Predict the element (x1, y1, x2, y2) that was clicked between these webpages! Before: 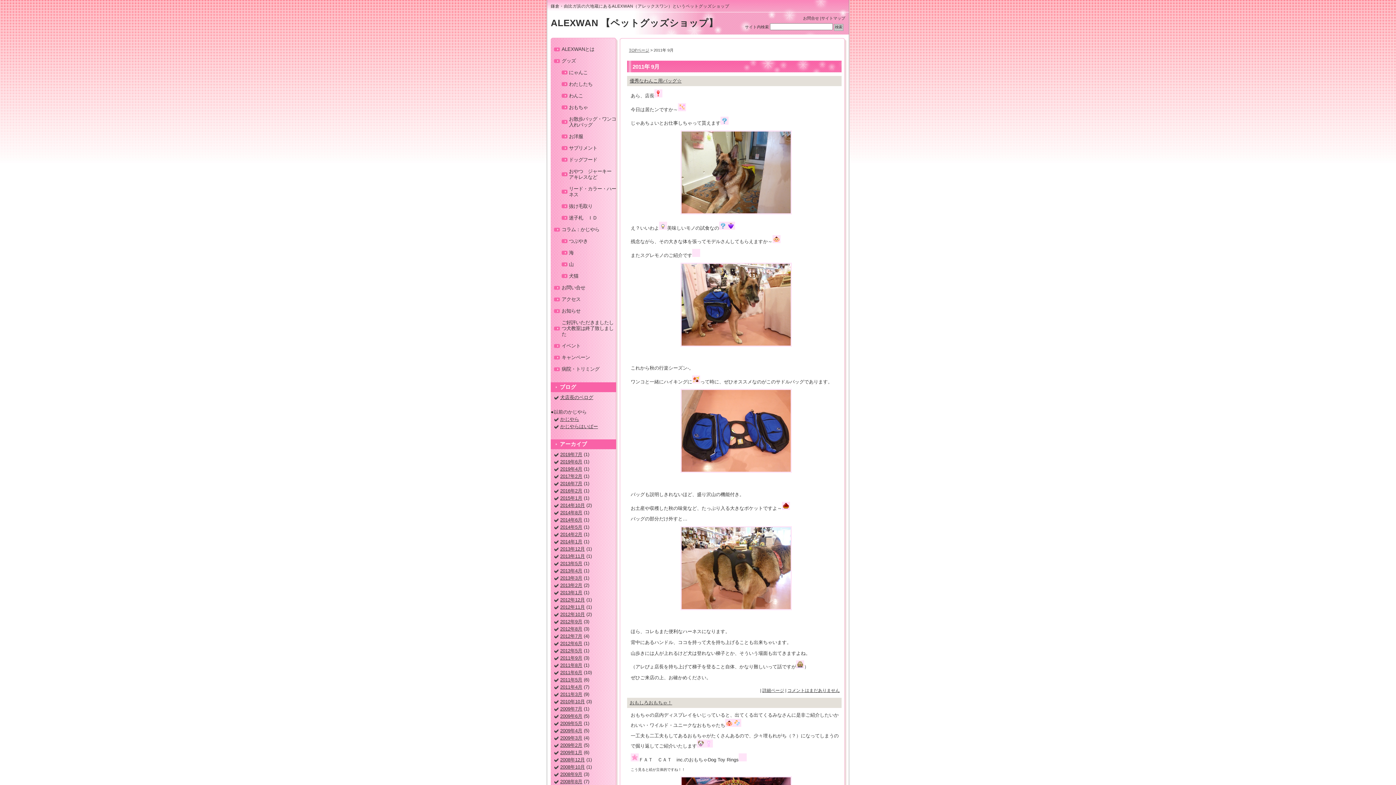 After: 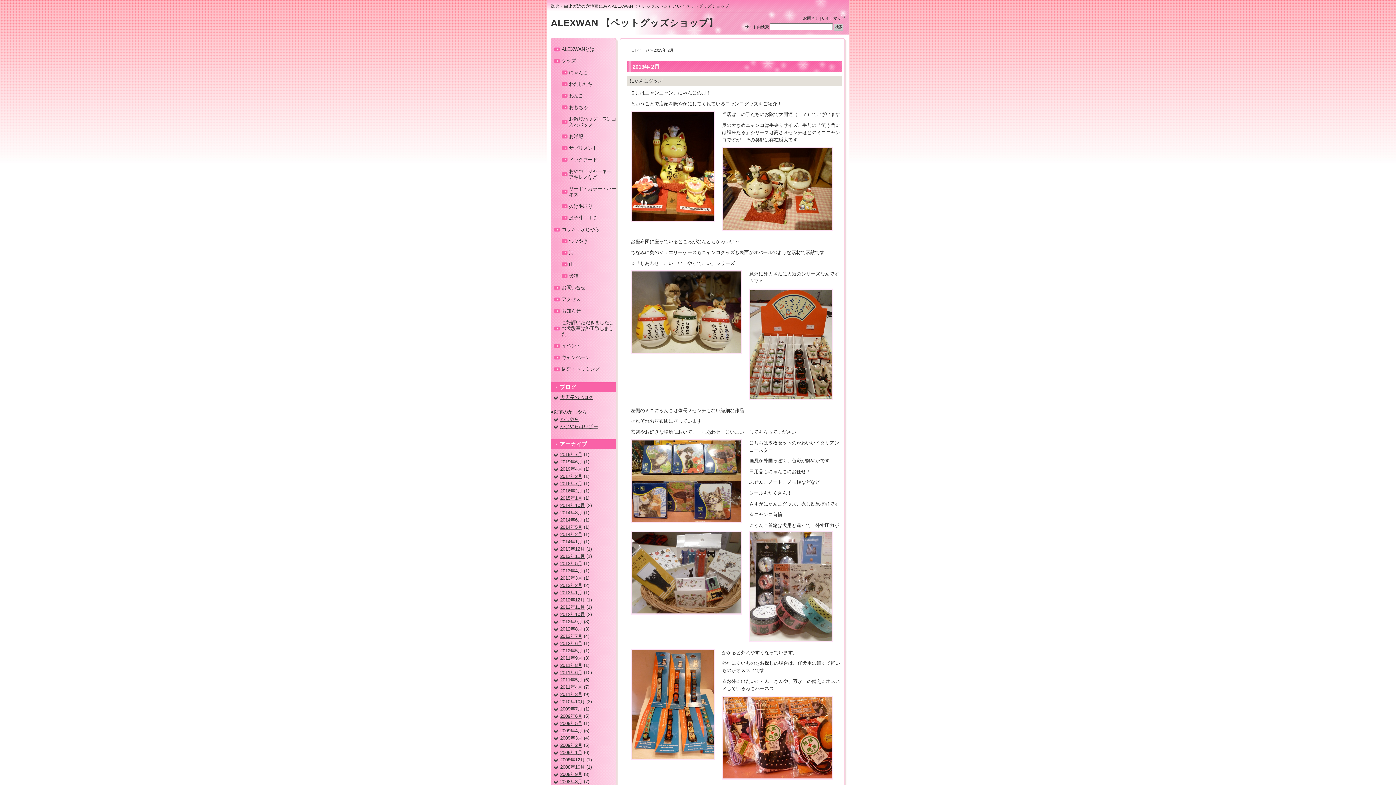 Action: label: 2013年2月 bbox: (560, 582, 582, 588)